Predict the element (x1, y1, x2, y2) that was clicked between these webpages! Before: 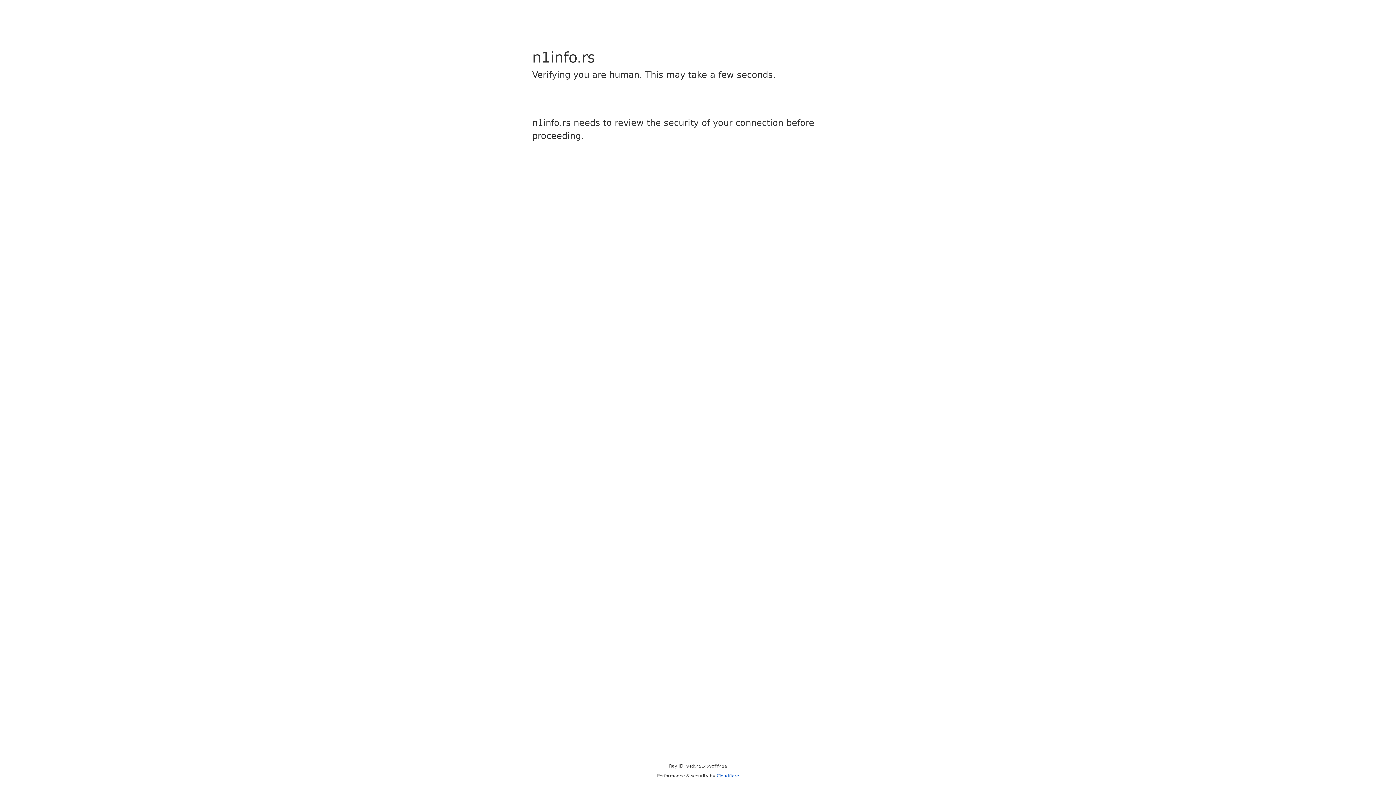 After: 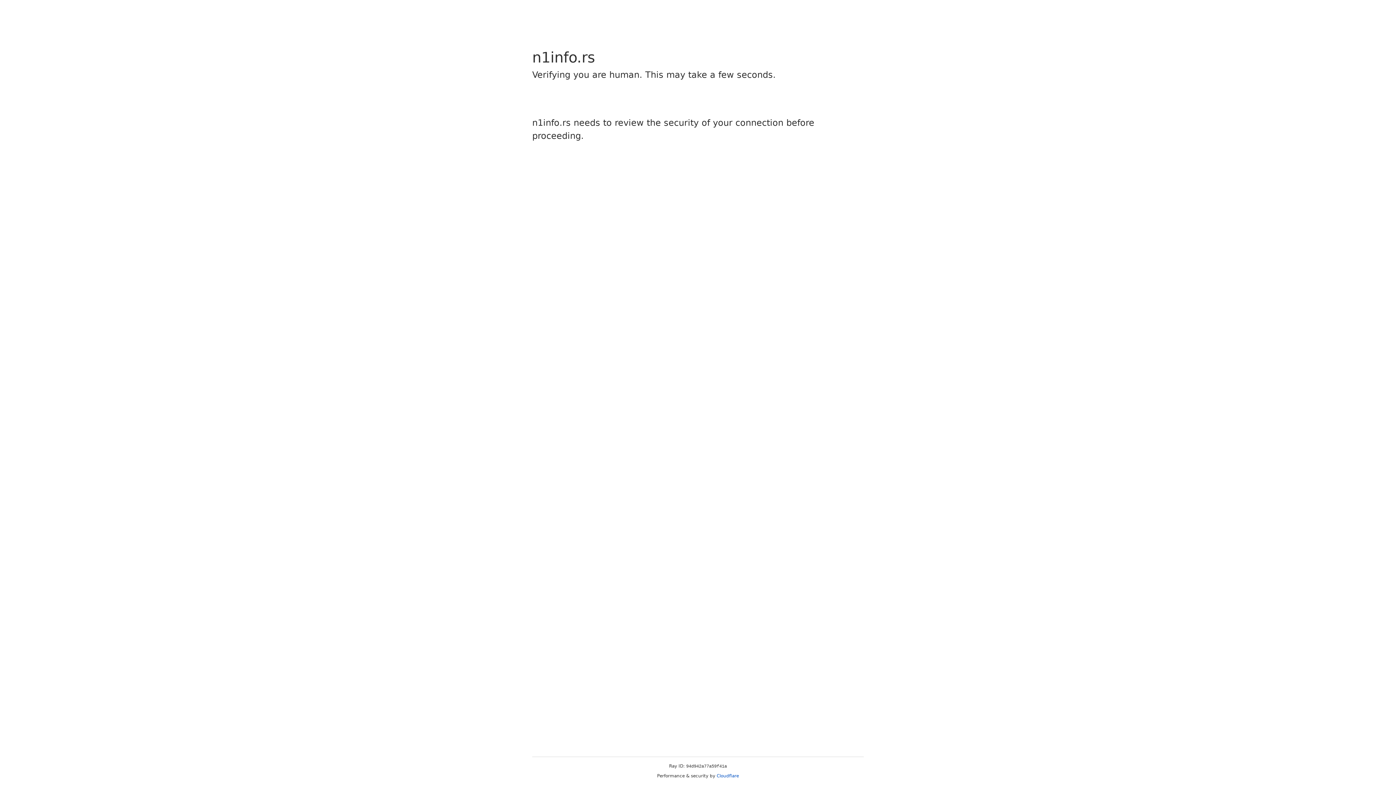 Action: bbox: (716, 773, 739, 778) label: Cloudflare